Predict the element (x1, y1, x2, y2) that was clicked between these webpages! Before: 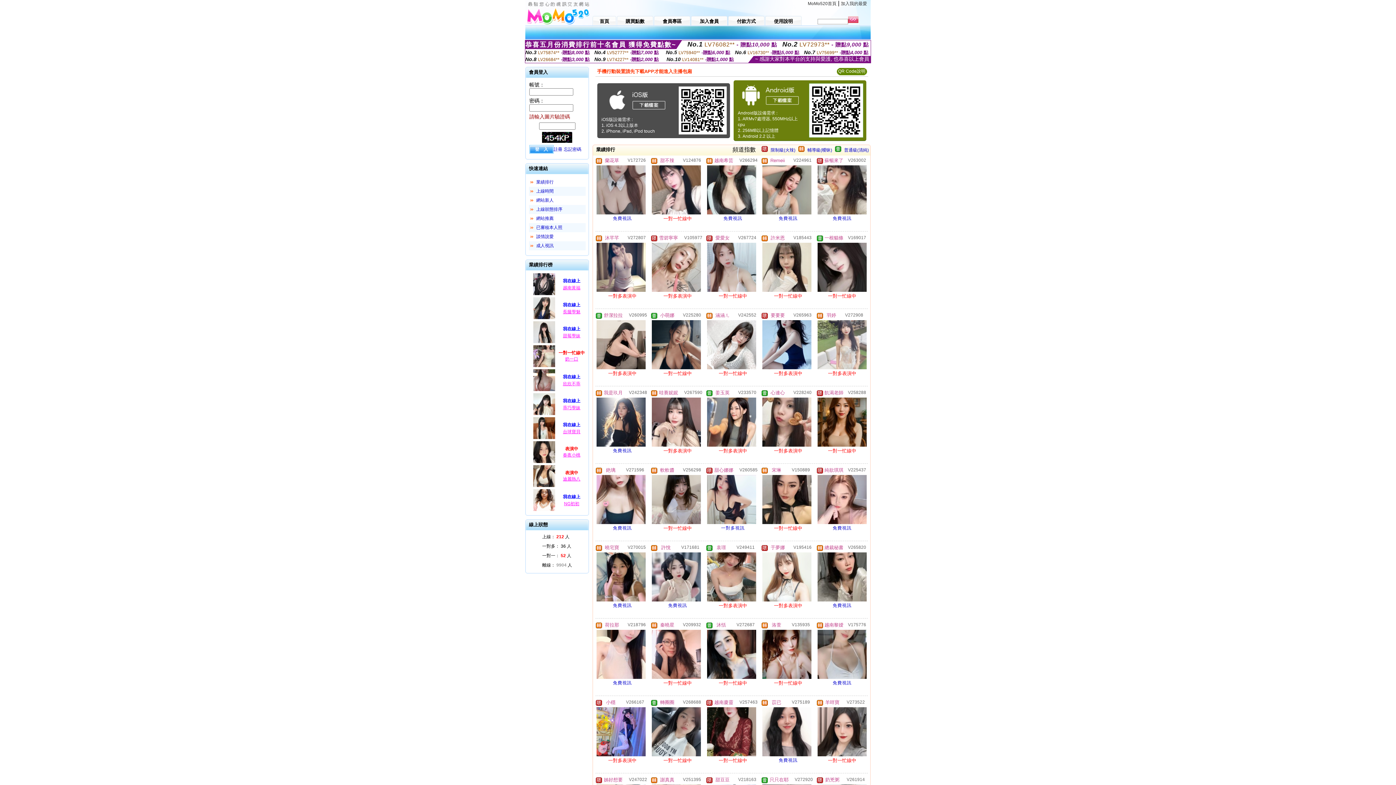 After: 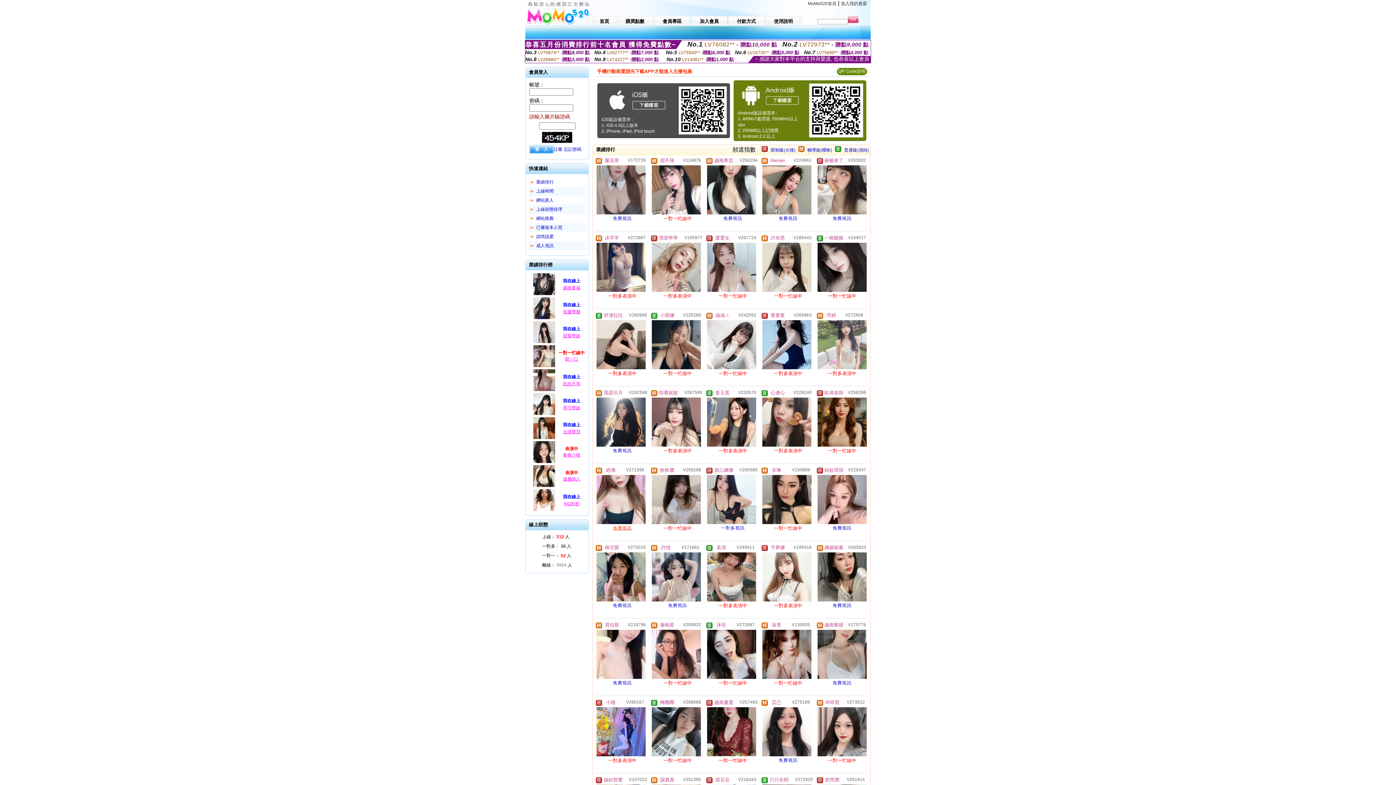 Action: label: 免費視訊 bbox: (595, 525, 649, 531)